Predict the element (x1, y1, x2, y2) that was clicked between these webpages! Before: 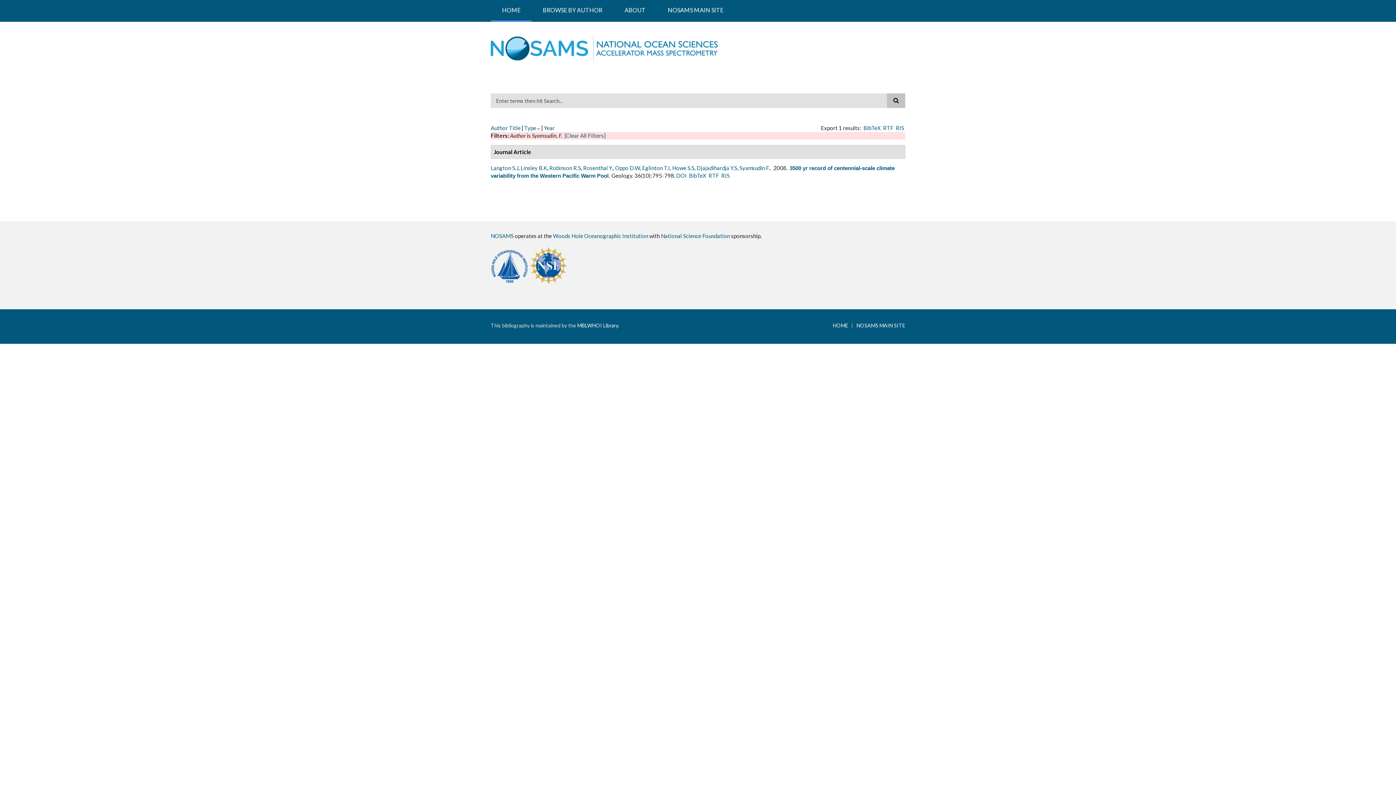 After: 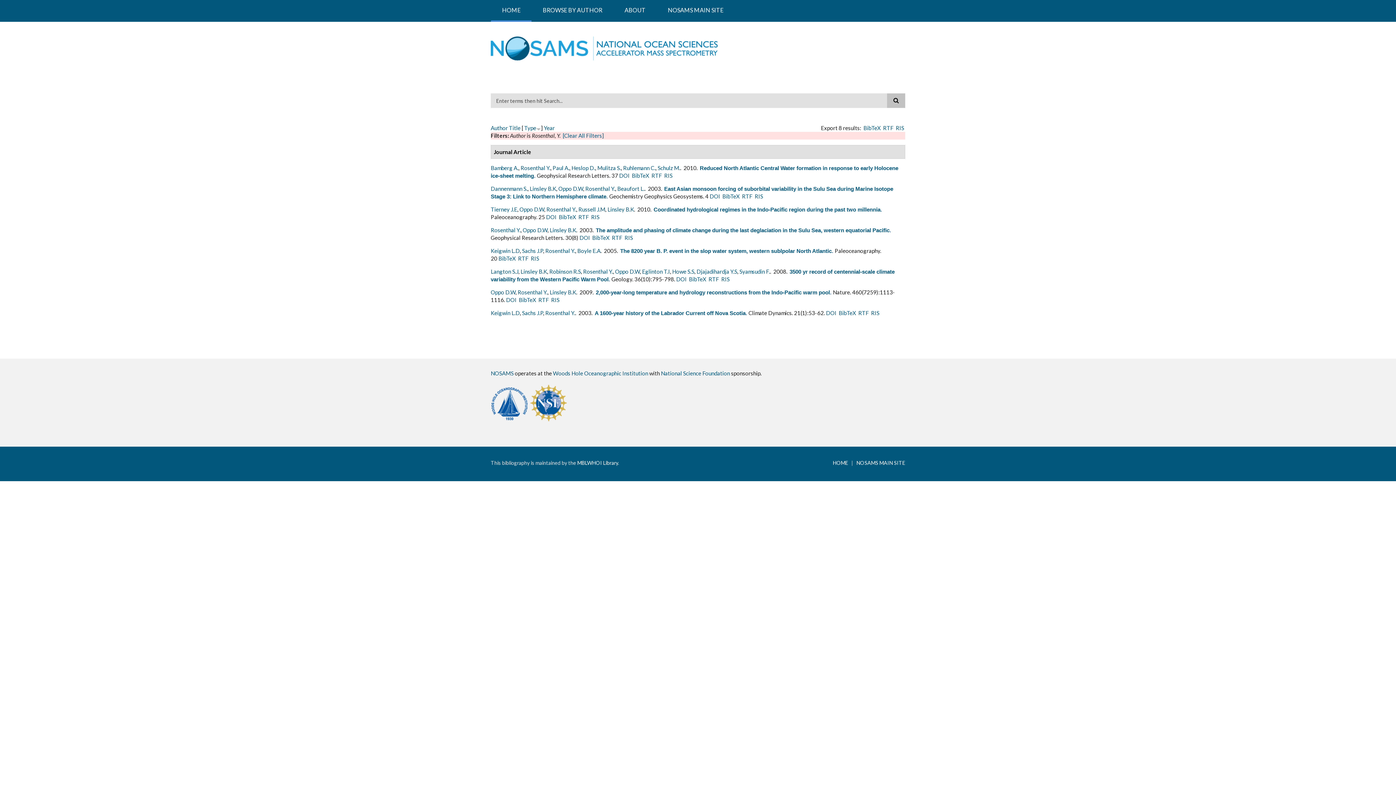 Action: bbox: (583, 164, 613, 171) label: Rosenthal Y.